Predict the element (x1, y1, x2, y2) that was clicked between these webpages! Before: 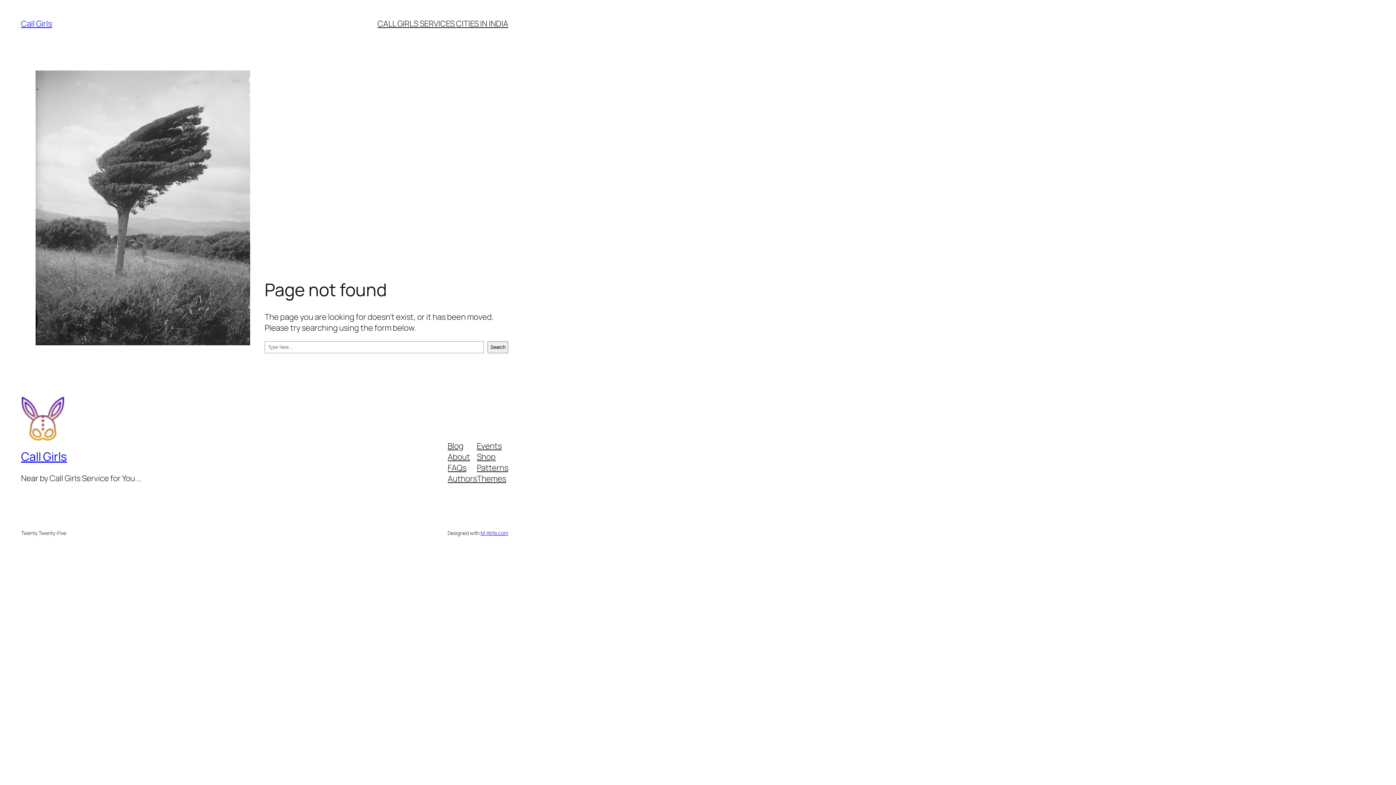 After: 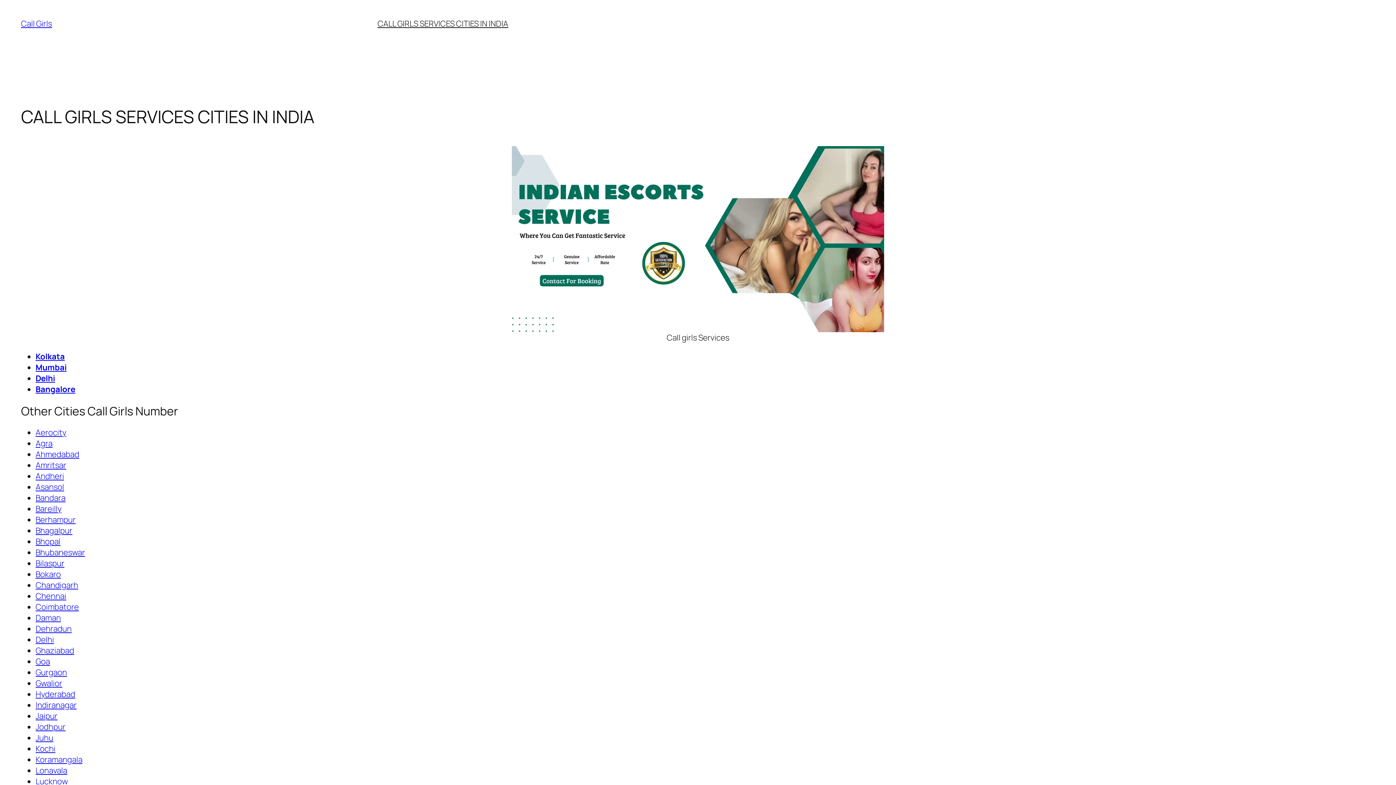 Action: bbox: (377, 18, 508, 29) label: CALL GIRLS SERVICES CITIES IN INDIA